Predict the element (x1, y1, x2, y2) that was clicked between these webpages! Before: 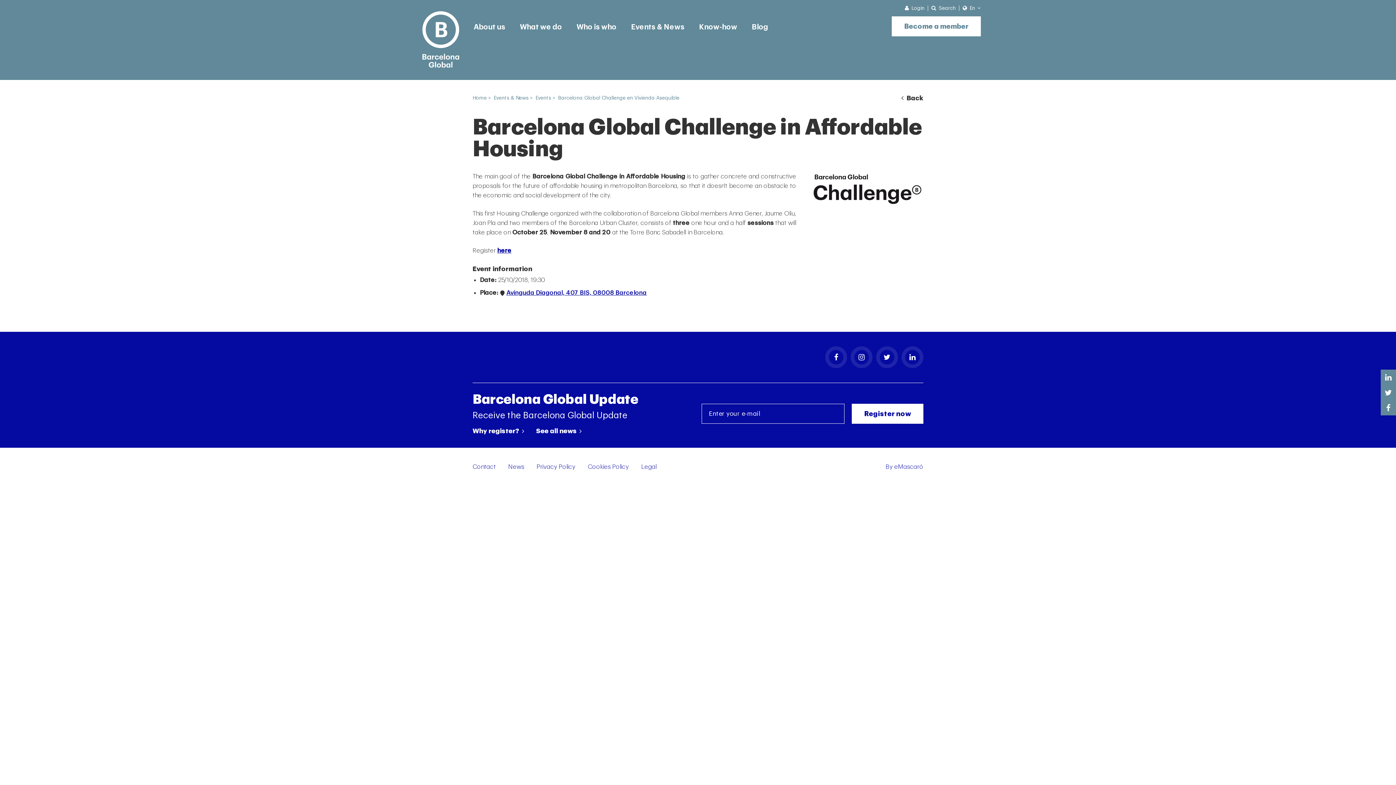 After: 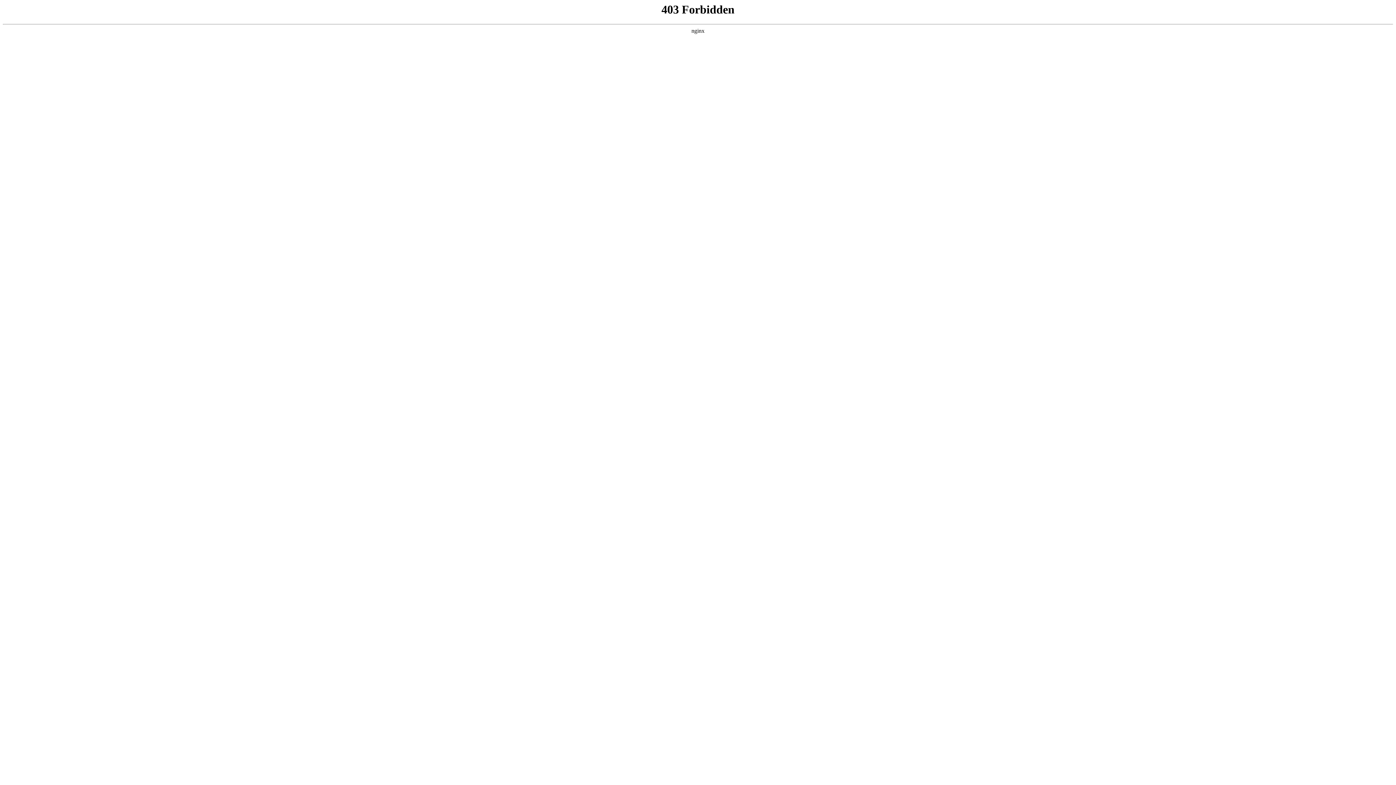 Action: label: Blog bbox: (752, 23, 768, 30)